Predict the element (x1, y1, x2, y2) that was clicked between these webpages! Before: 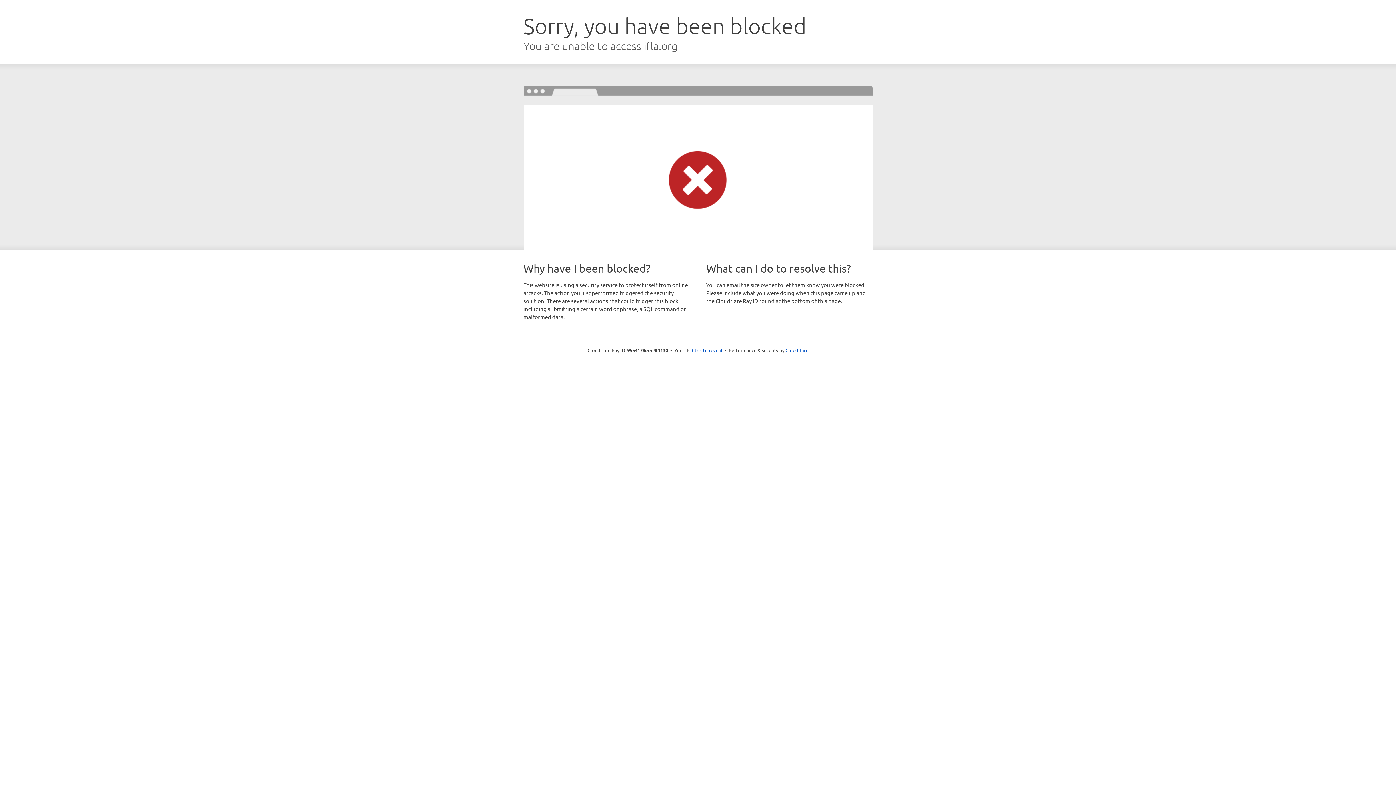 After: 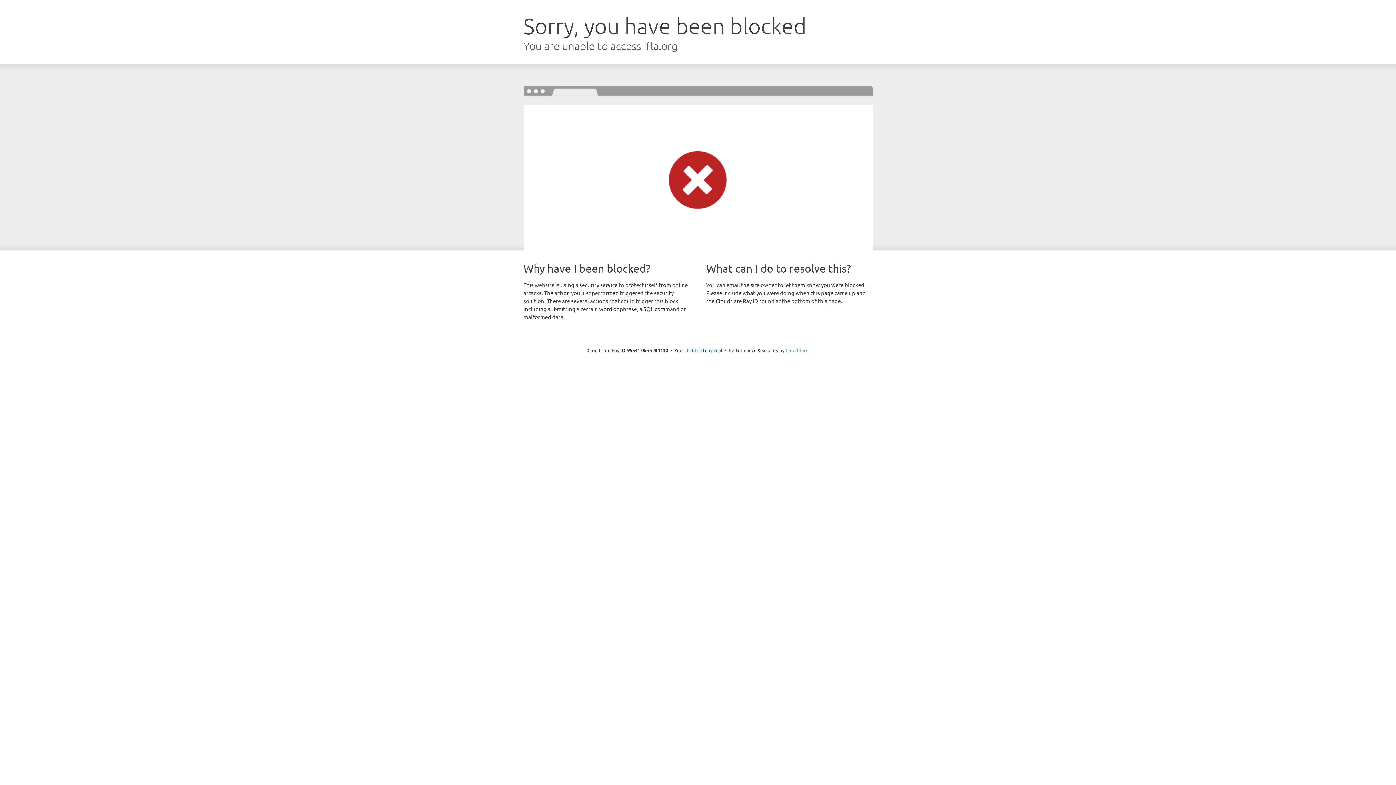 Action: label: Cloudflare bbox: (785, 347, 808, 353)